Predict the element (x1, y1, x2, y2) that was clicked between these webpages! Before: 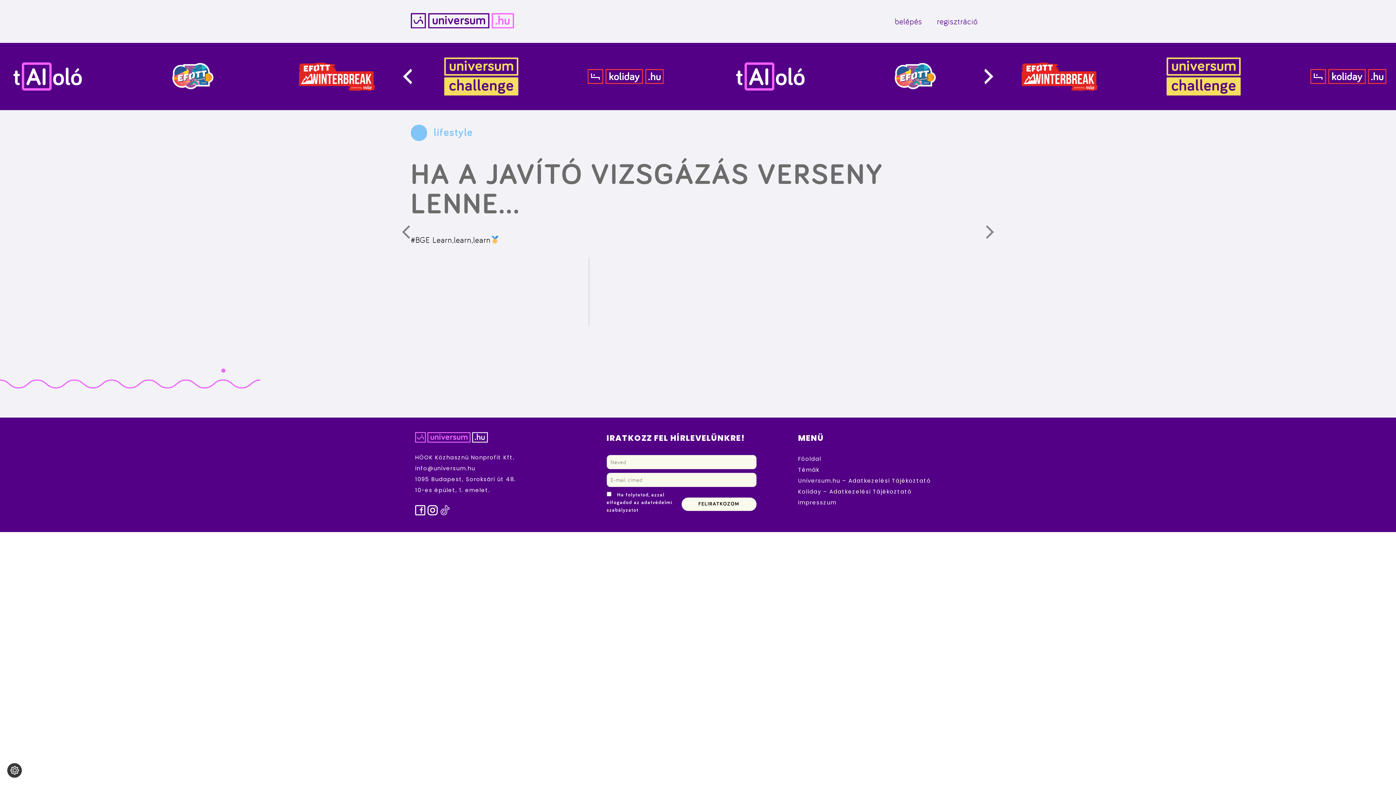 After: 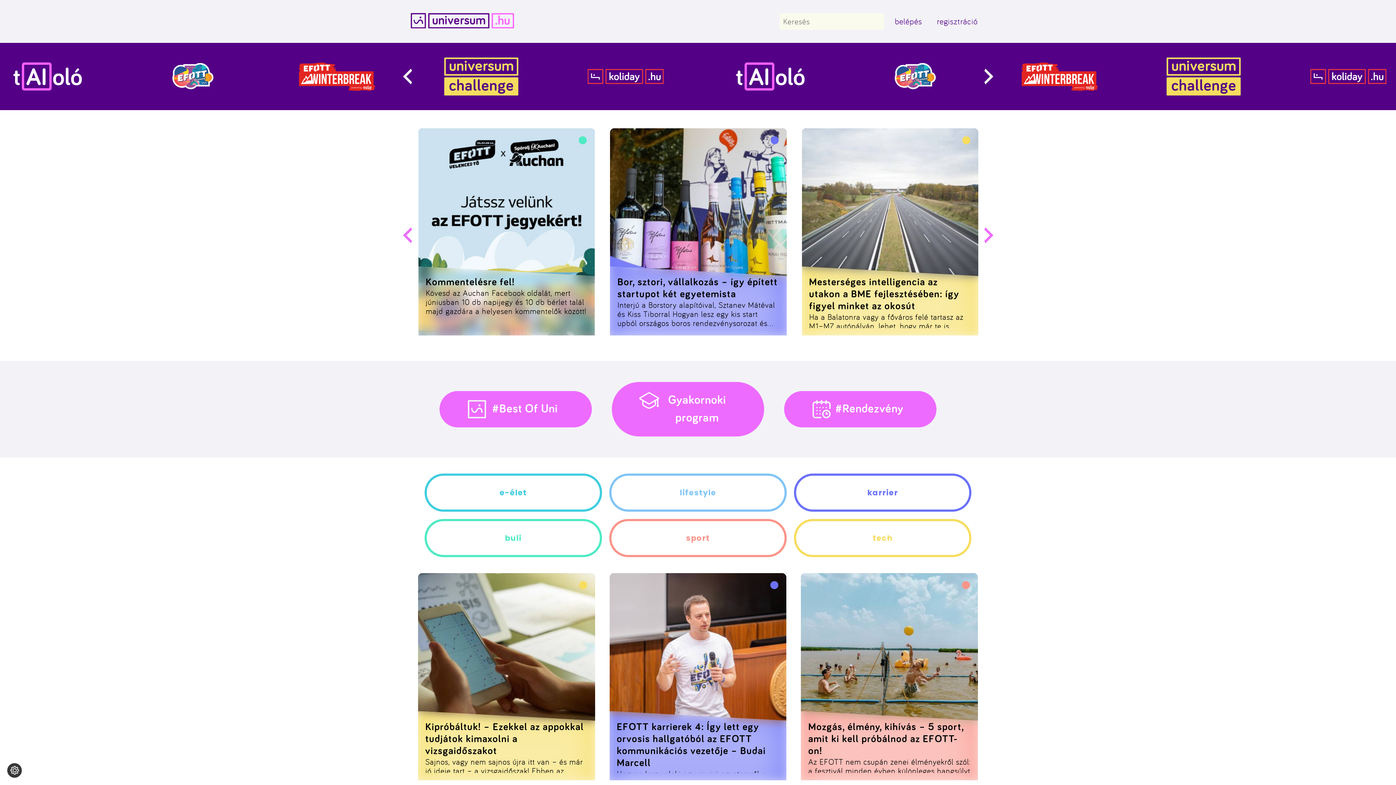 Action: label: Főoldal bbox: (798, 455, 821, 462)